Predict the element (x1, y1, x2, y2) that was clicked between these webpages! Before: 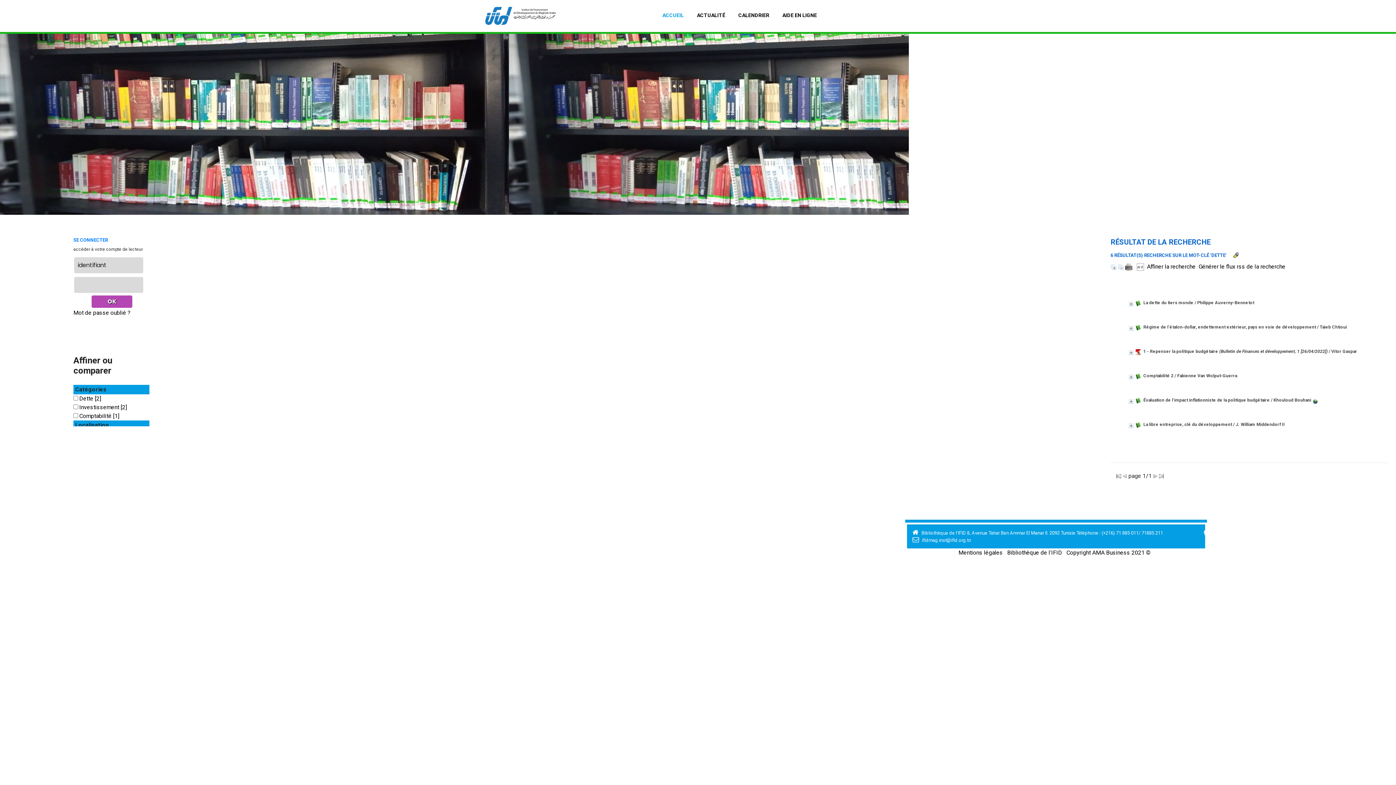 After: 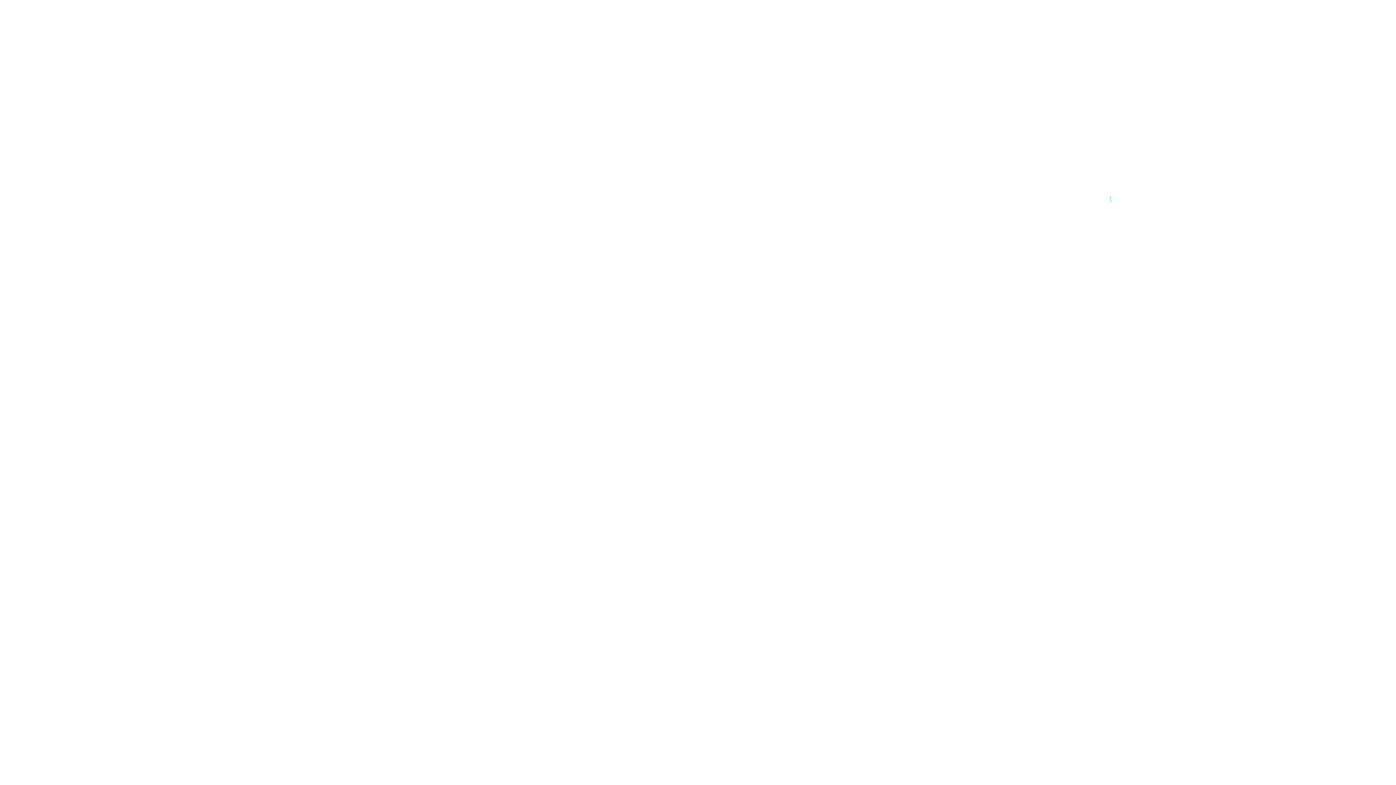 Action: bbox: (79, 404, 126, 410) label: Investissement [2]